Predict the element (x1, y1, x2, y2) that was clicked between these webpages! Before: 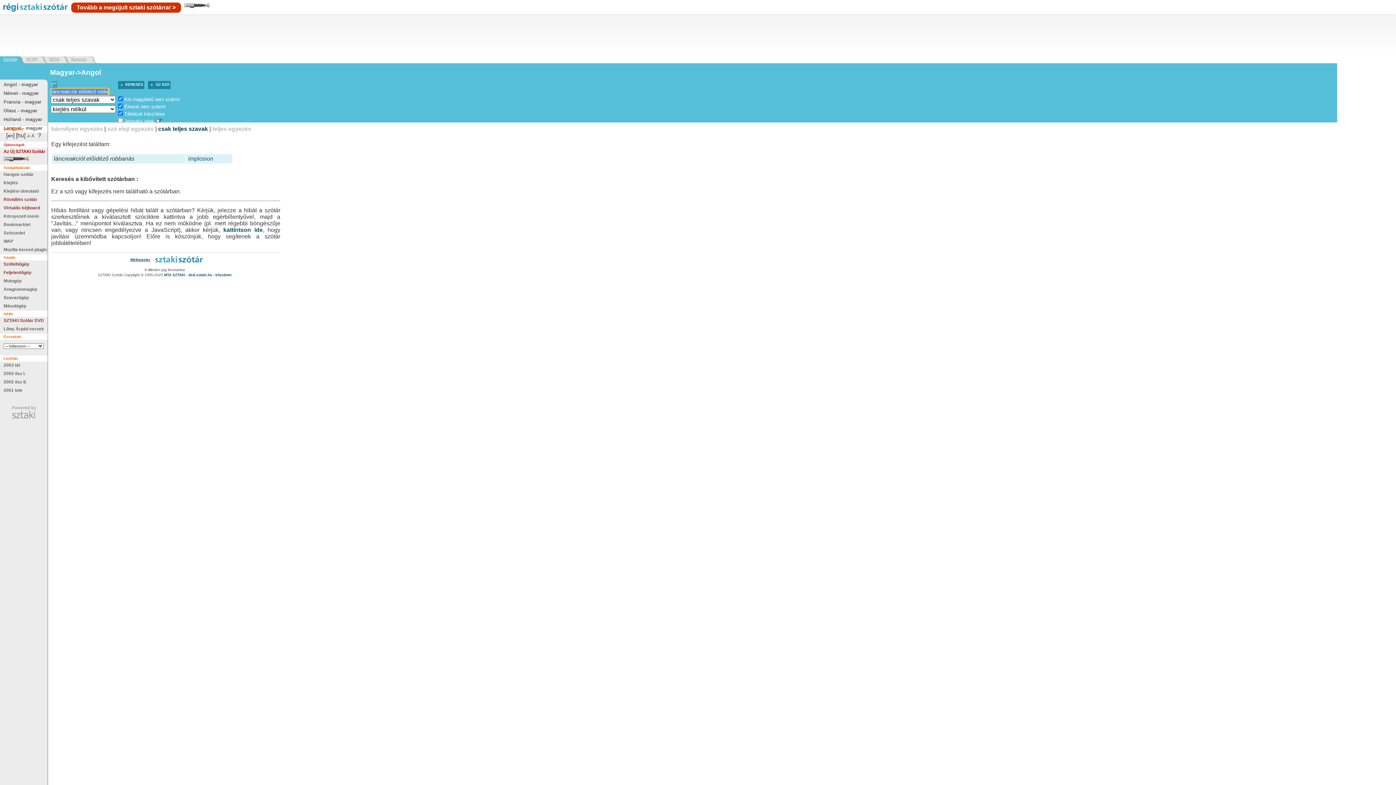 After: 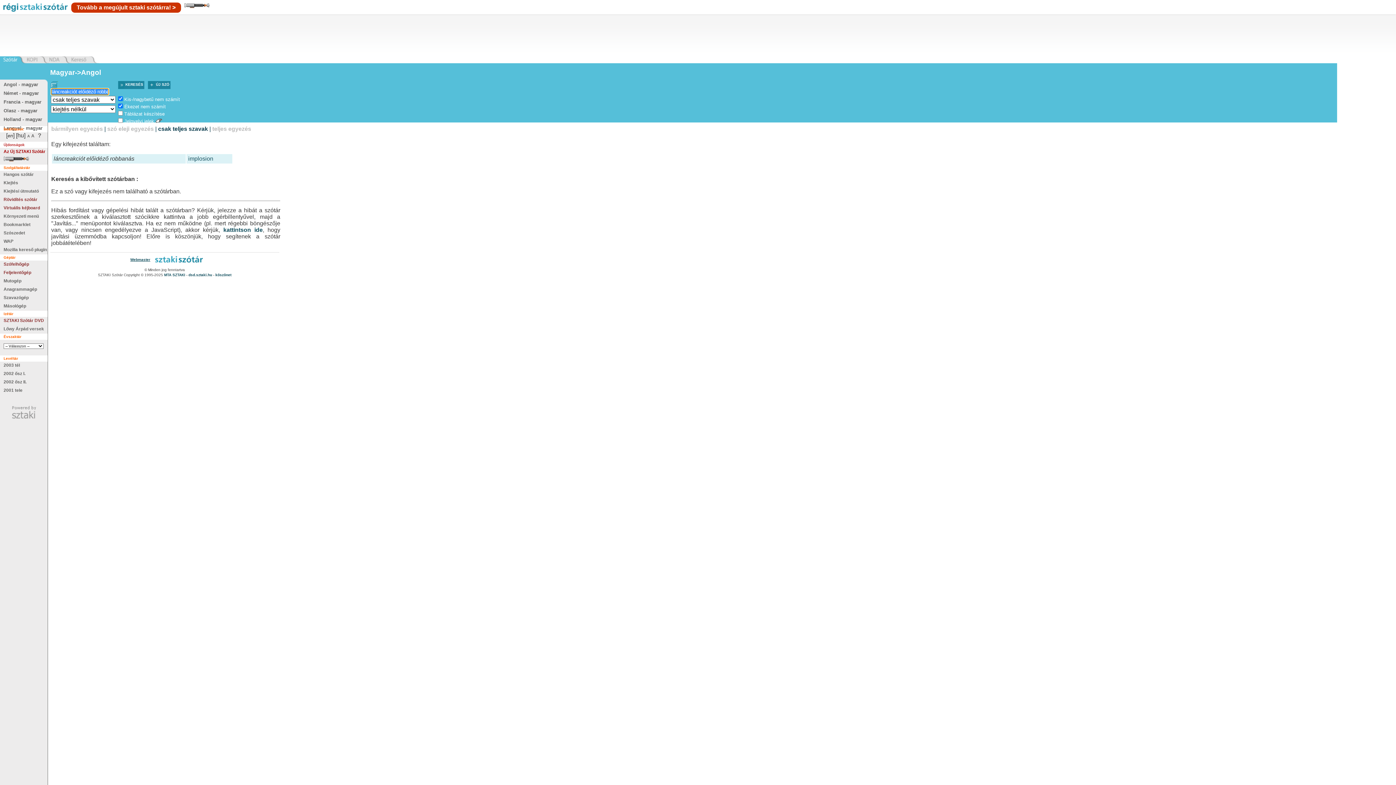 Action: label: Táblázat készítése bbox: (124, 111, 164, 116)